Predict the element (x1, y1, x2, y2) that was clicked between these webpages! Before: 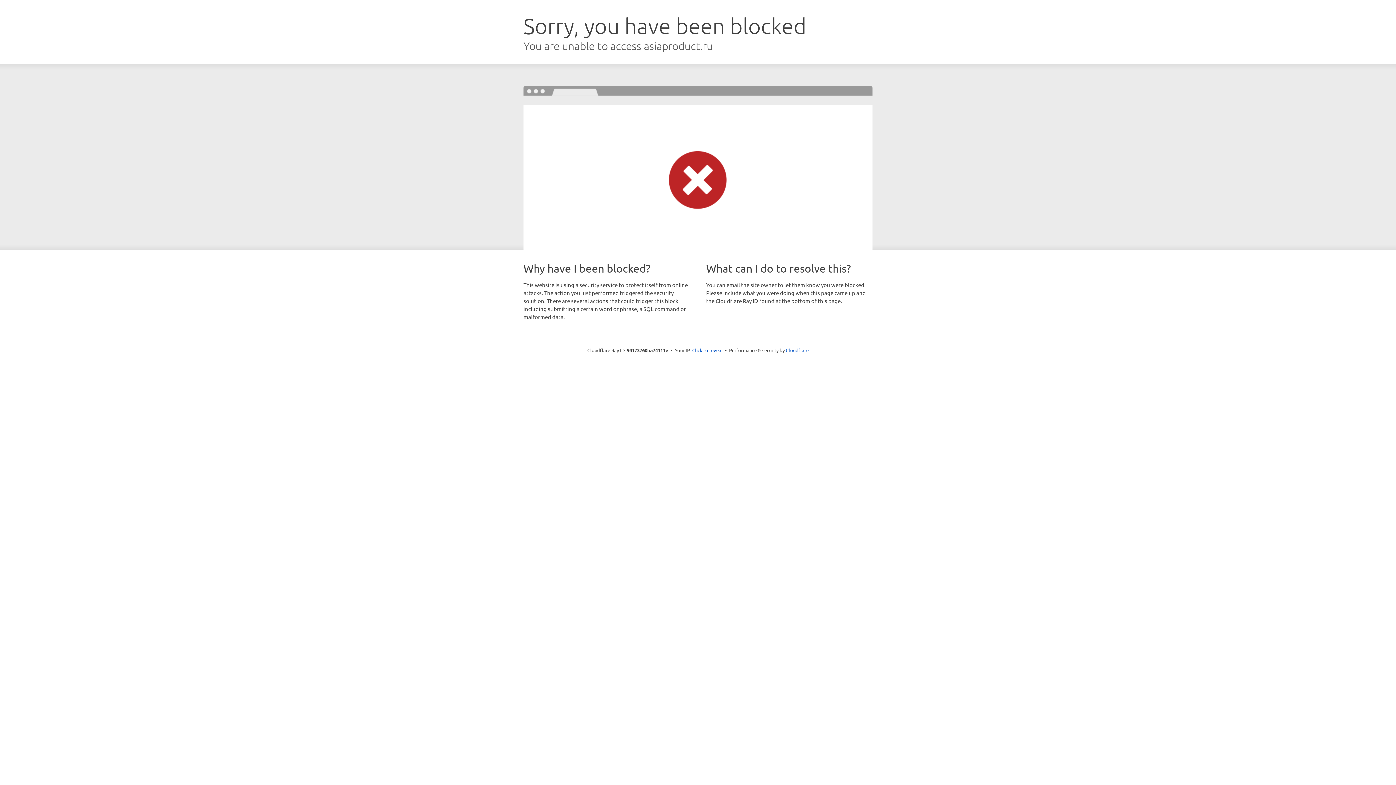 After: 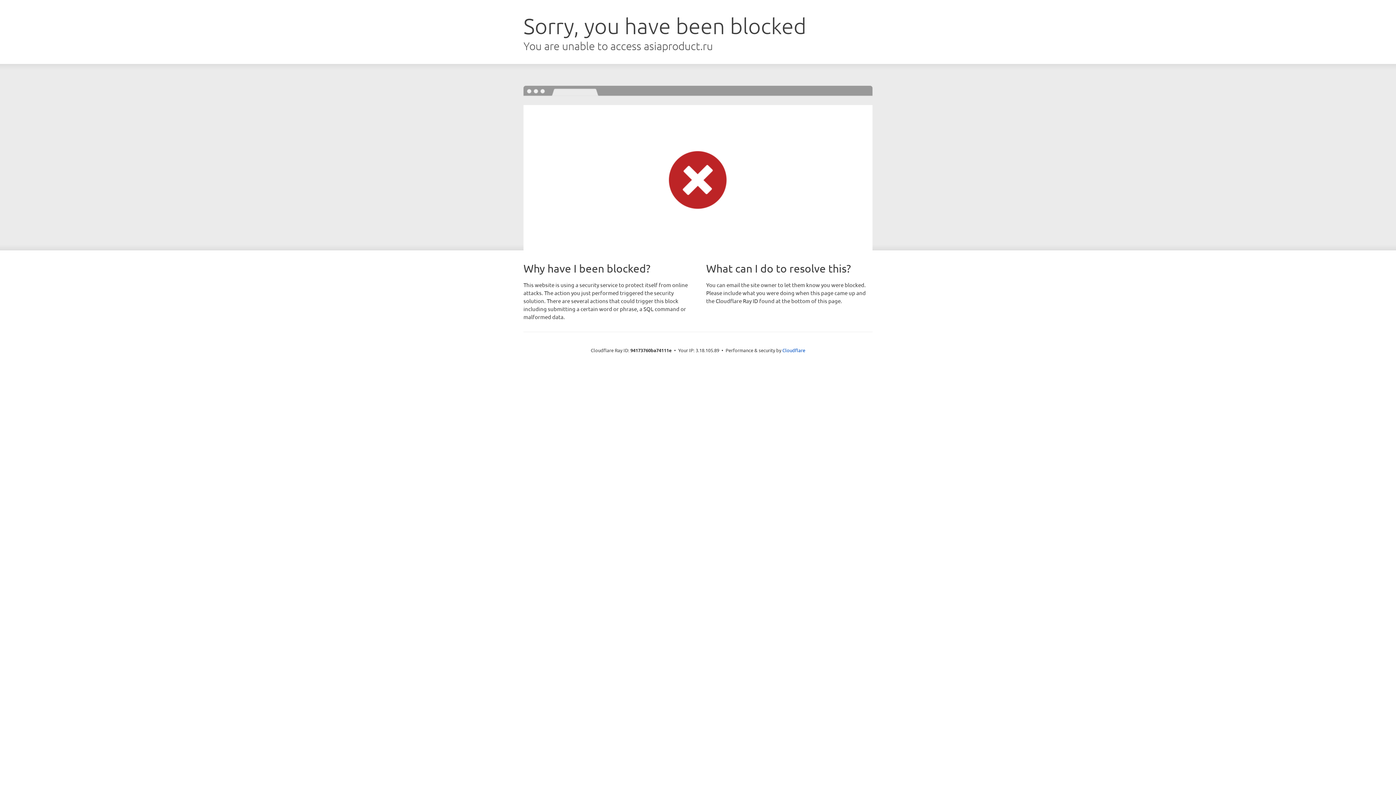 Action: bbox: (692, 346, 722, 353) label: Click to reveal